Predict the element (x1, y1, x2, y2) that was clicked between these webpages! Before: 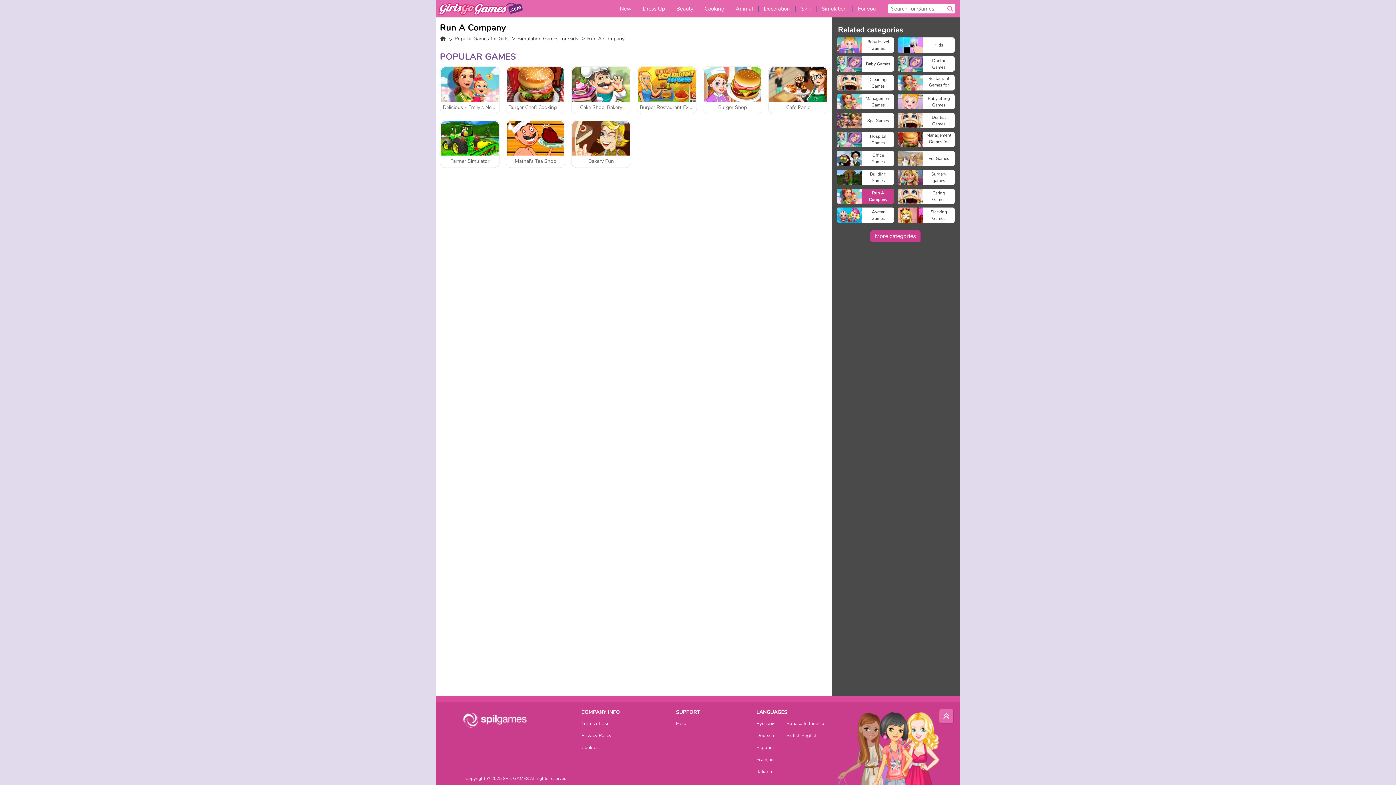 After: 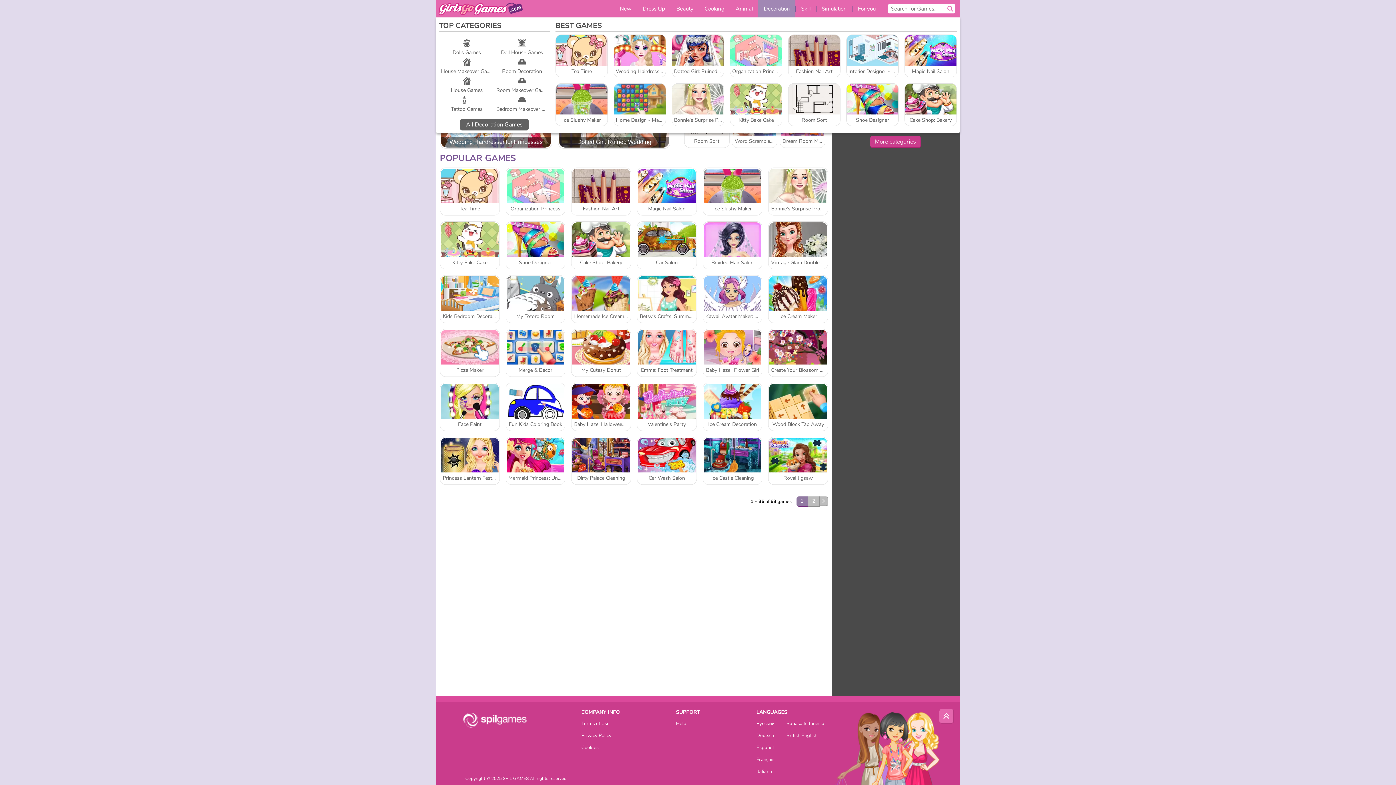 Action: label: Decoration bbox: (758, 0, 795, 17)